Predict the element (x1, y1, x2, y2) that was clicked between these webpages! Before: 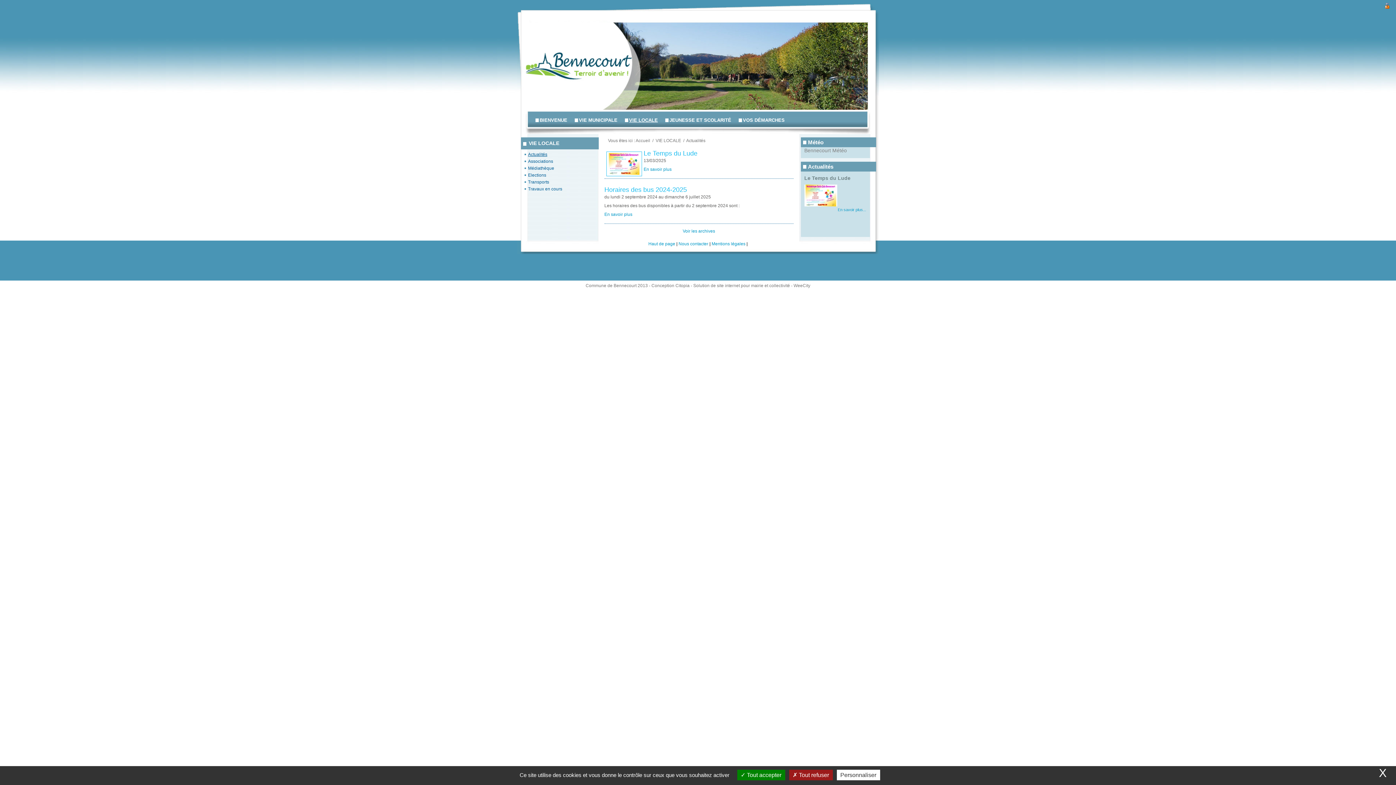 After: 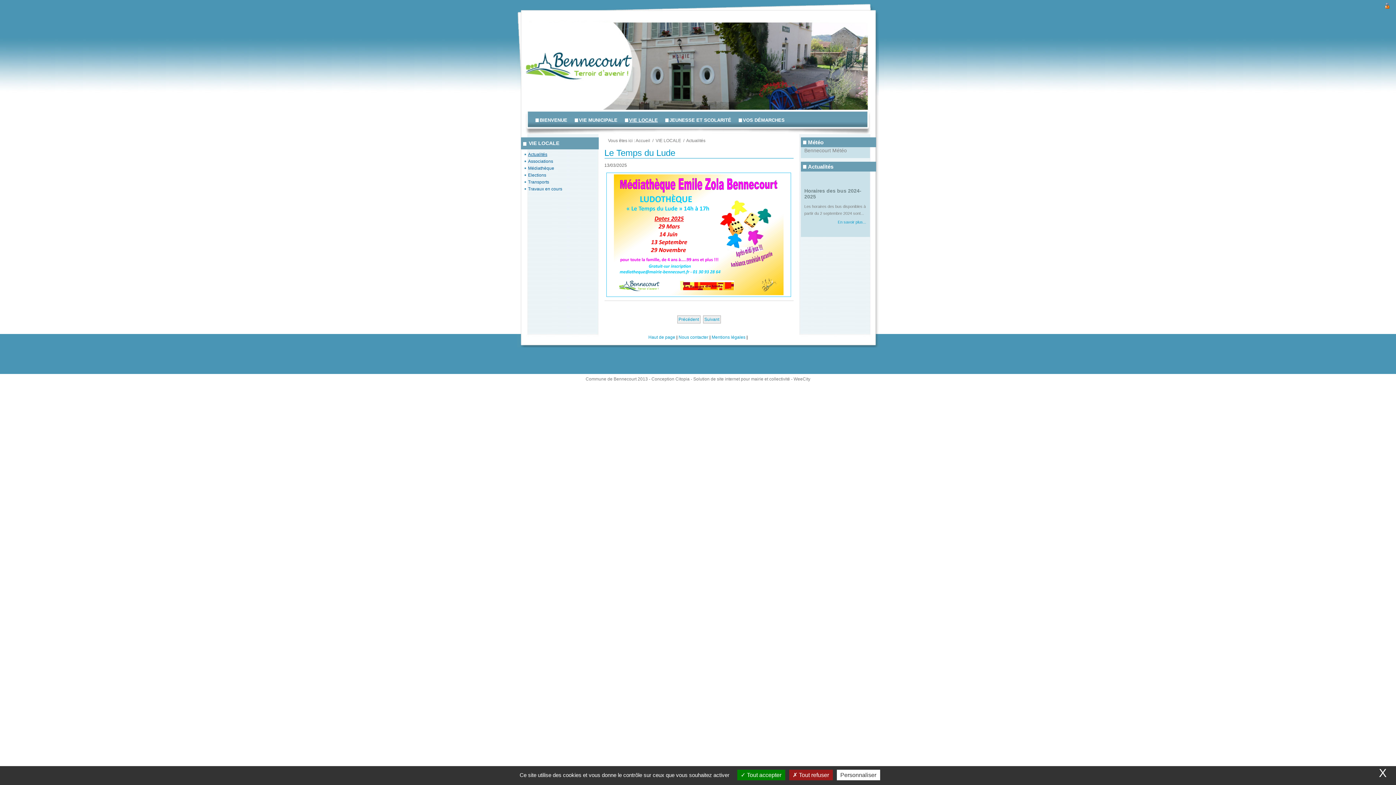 Action: bbox: (643, 166, 671, 172) label: En savoir plus